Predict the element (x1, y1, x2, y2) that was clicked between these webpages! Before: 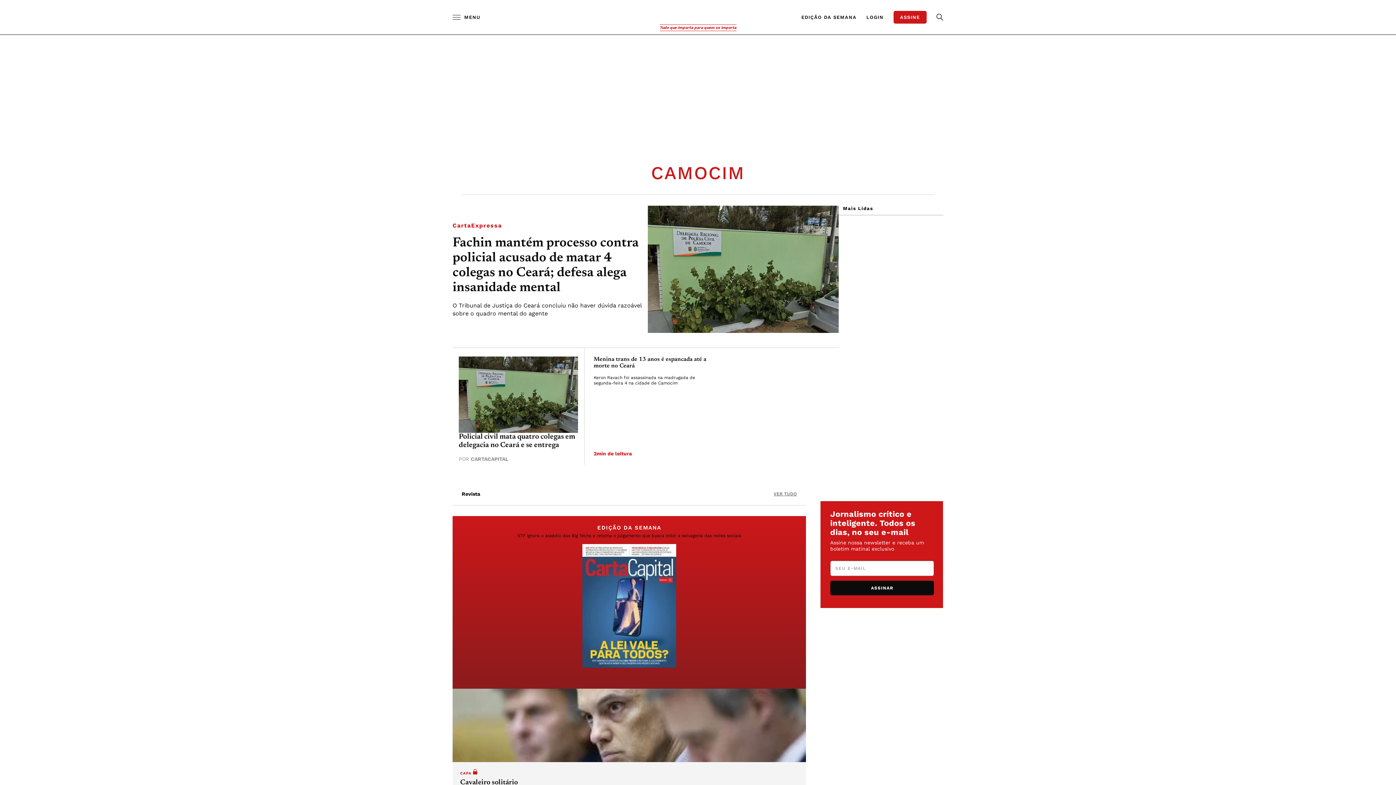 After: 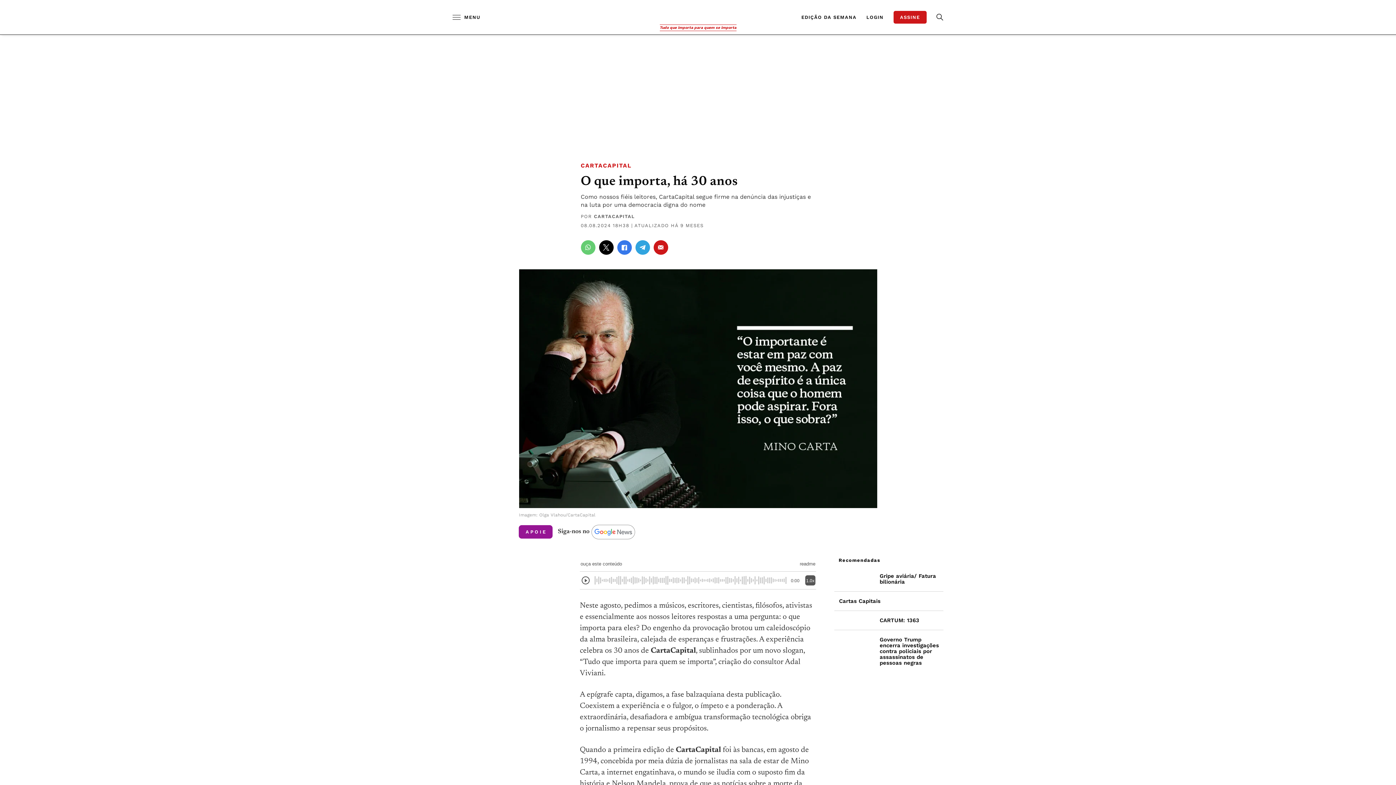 Action: label: Tudo que importa para quem se importa bbox: (659, 25, 736, 29)